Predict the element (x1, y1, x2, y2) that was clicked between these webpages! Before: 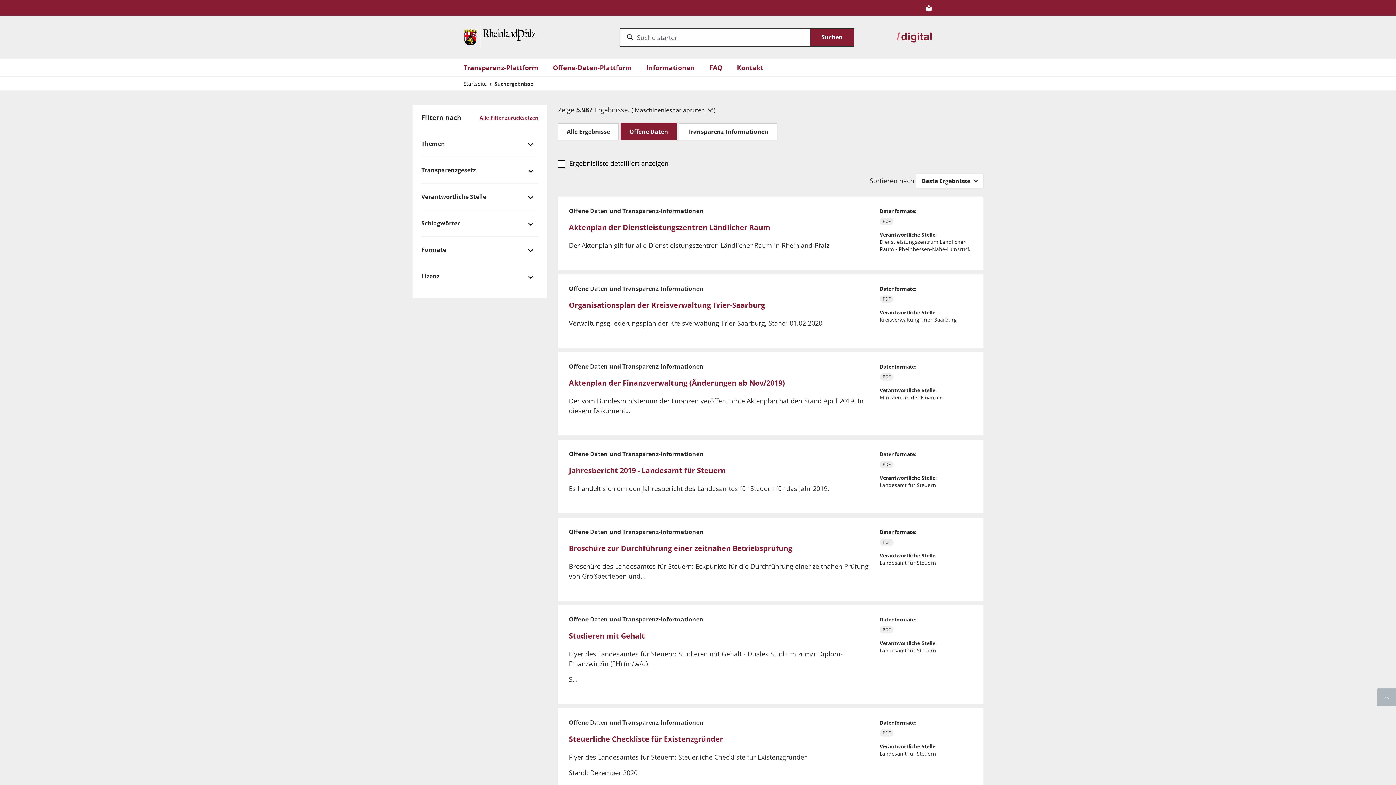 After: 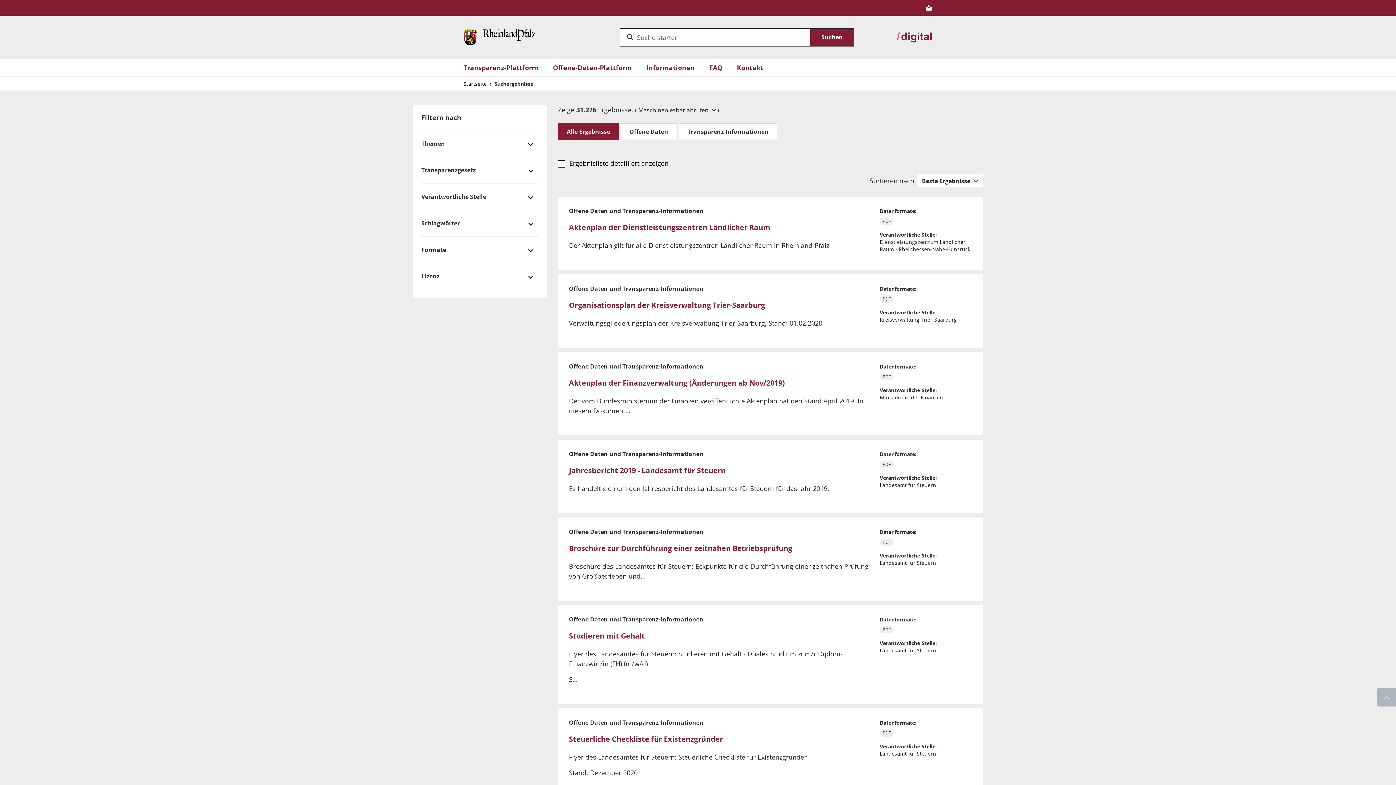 Action: bbox: (558, 123, 618, 140) label: Alle Ergebnisse